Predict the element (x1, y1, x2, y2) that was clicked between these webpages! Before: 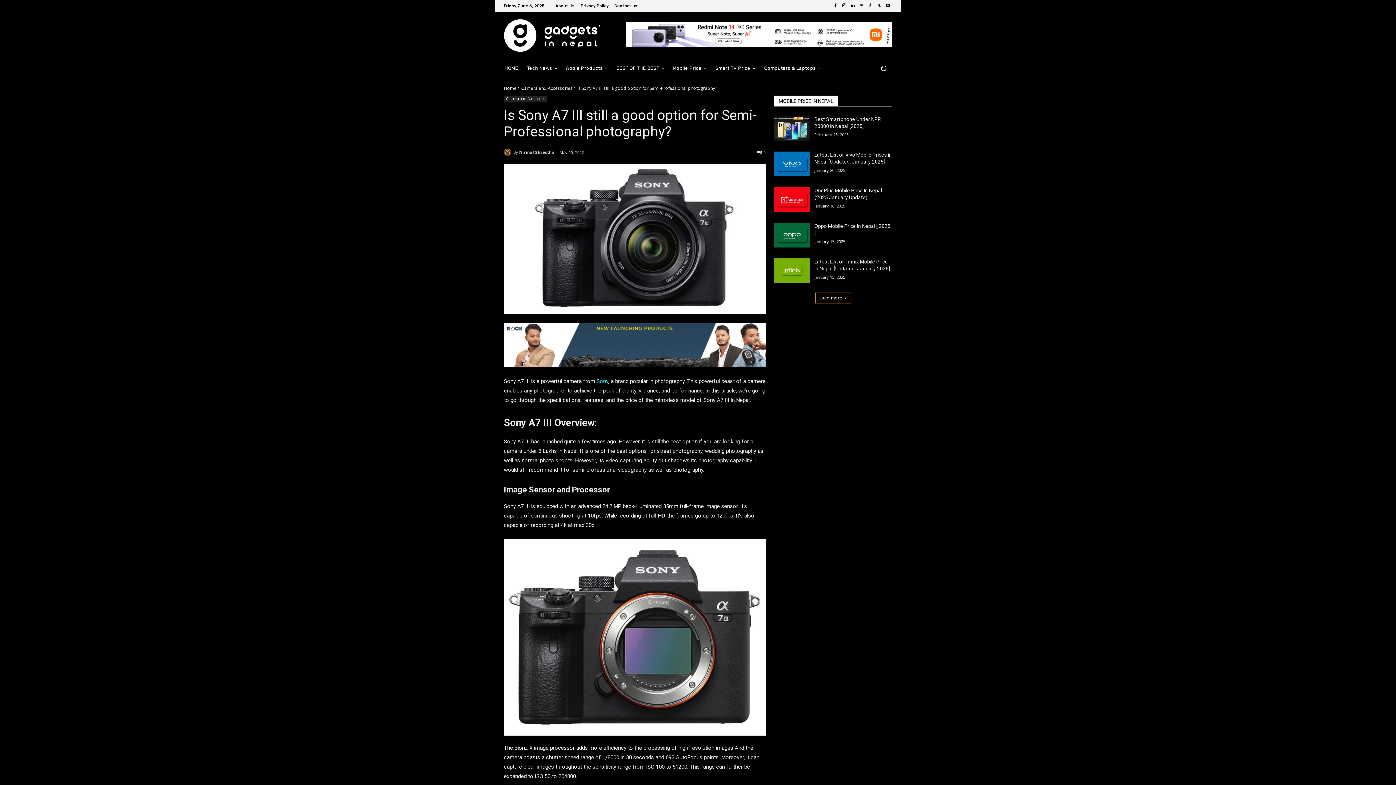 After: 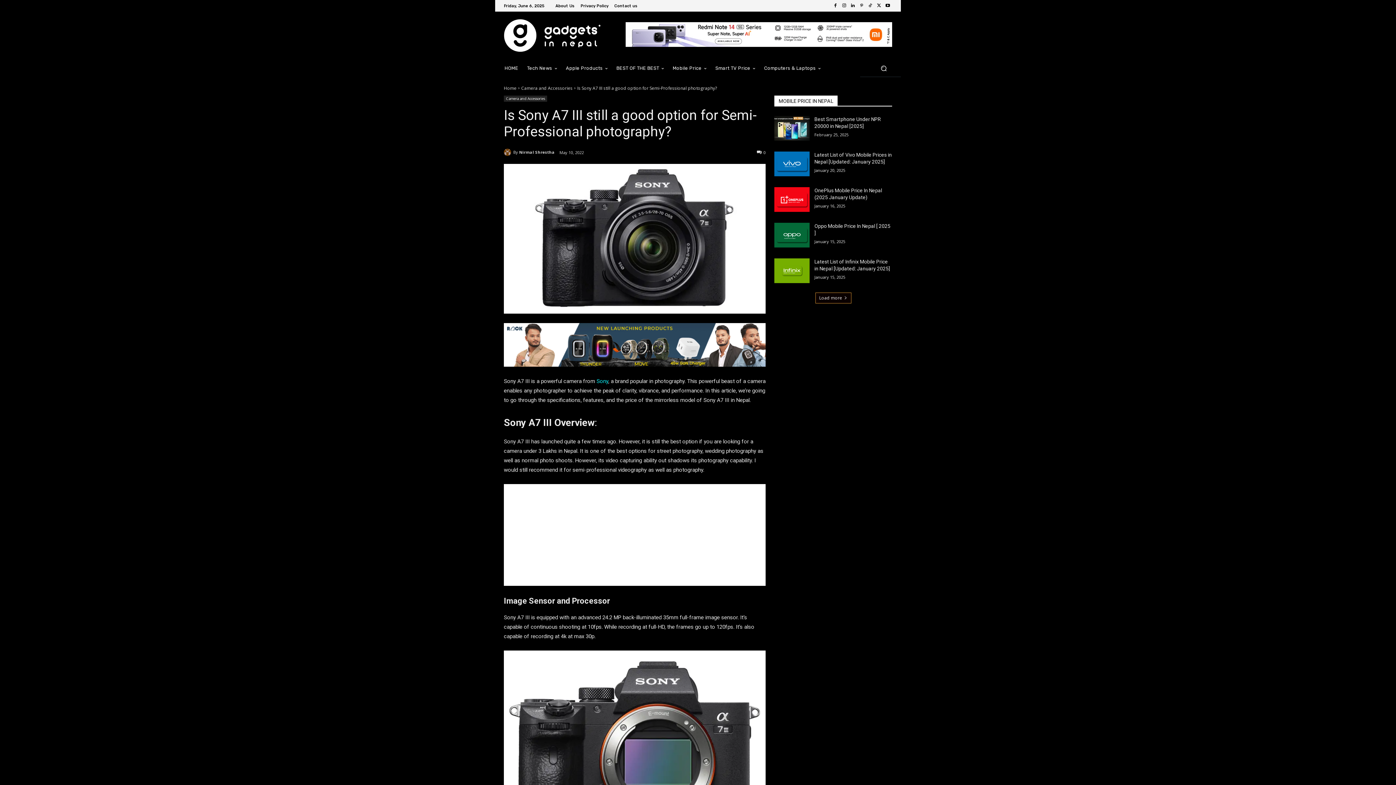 Action: bbox: (831, 1, 839, 10)